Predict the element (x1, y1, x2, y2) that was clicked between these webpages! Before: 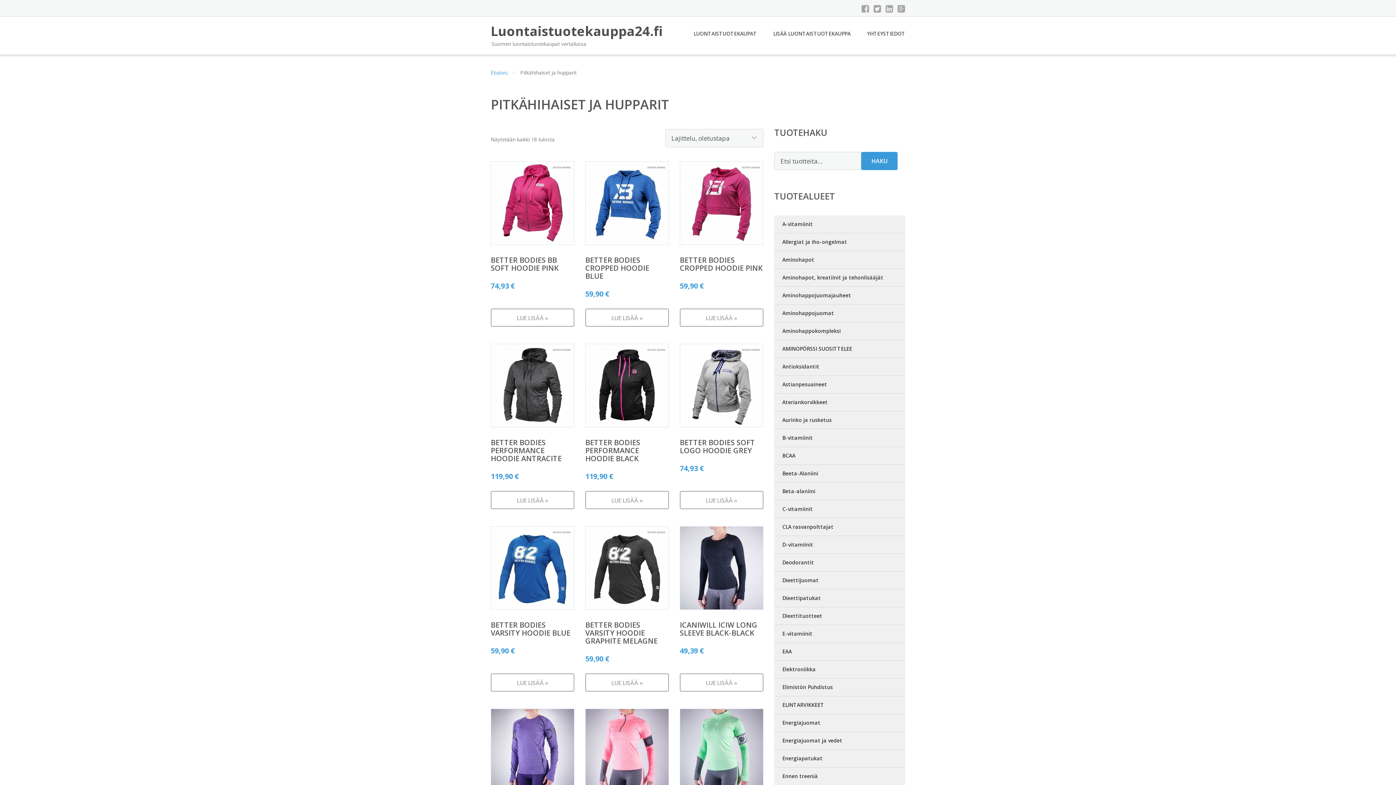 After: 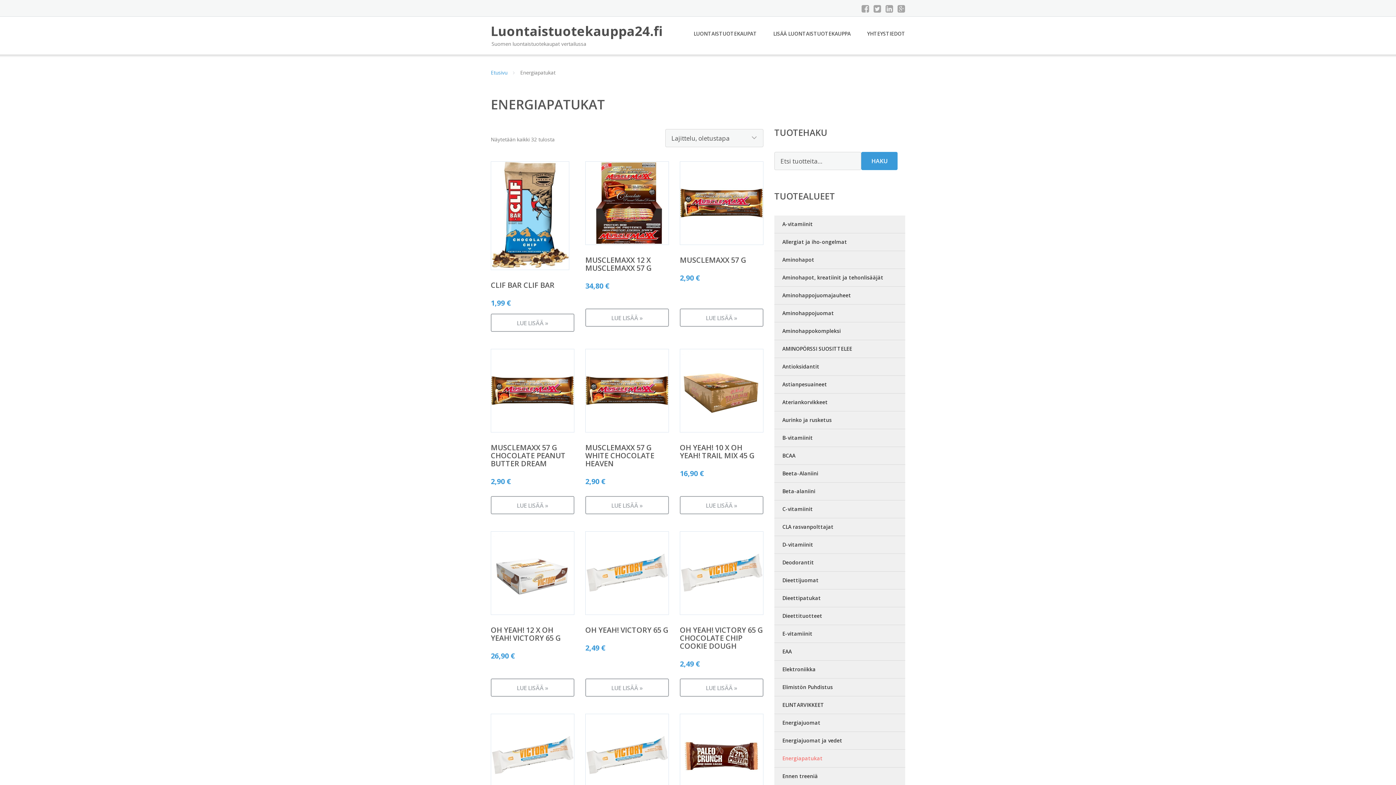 Action: bbox: (774, 750, 905, 768) label: Energiapatukat